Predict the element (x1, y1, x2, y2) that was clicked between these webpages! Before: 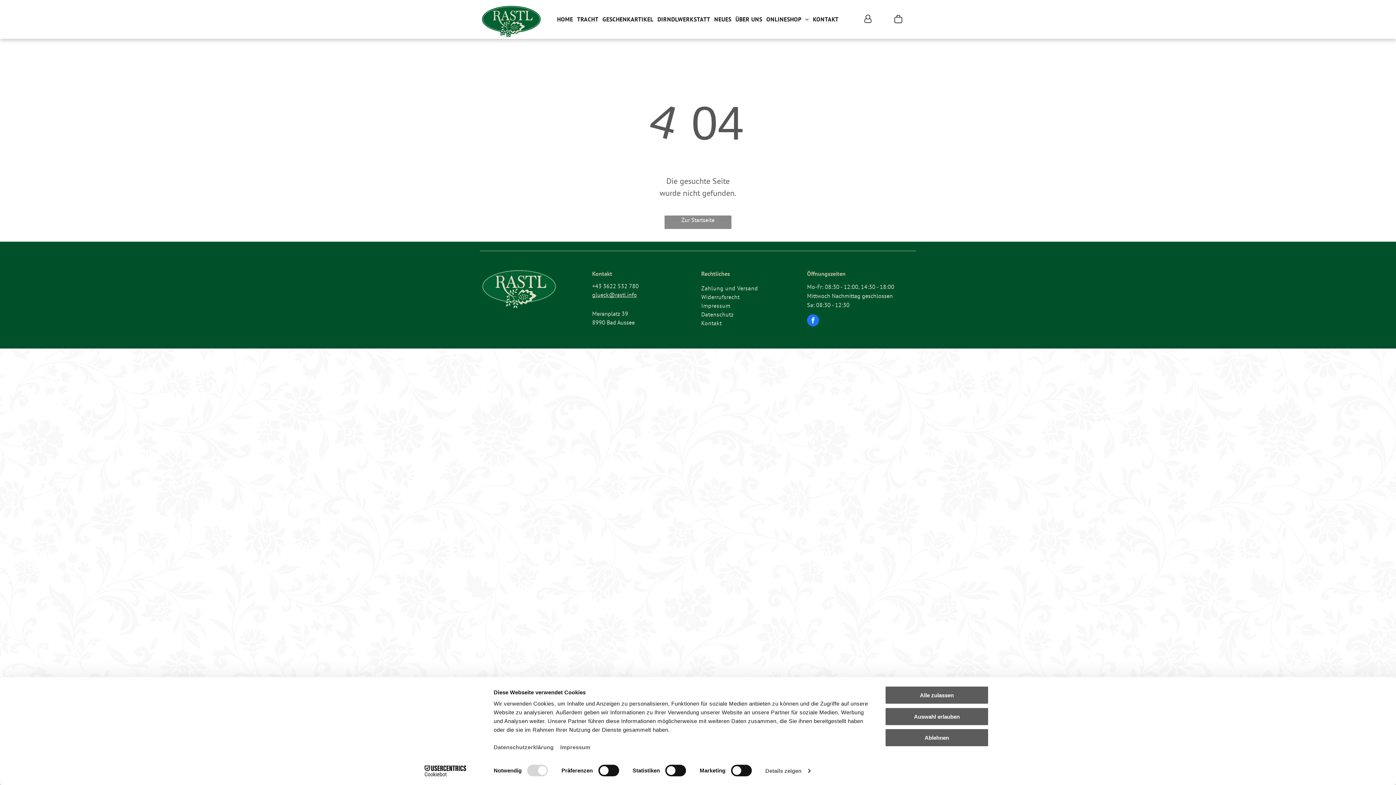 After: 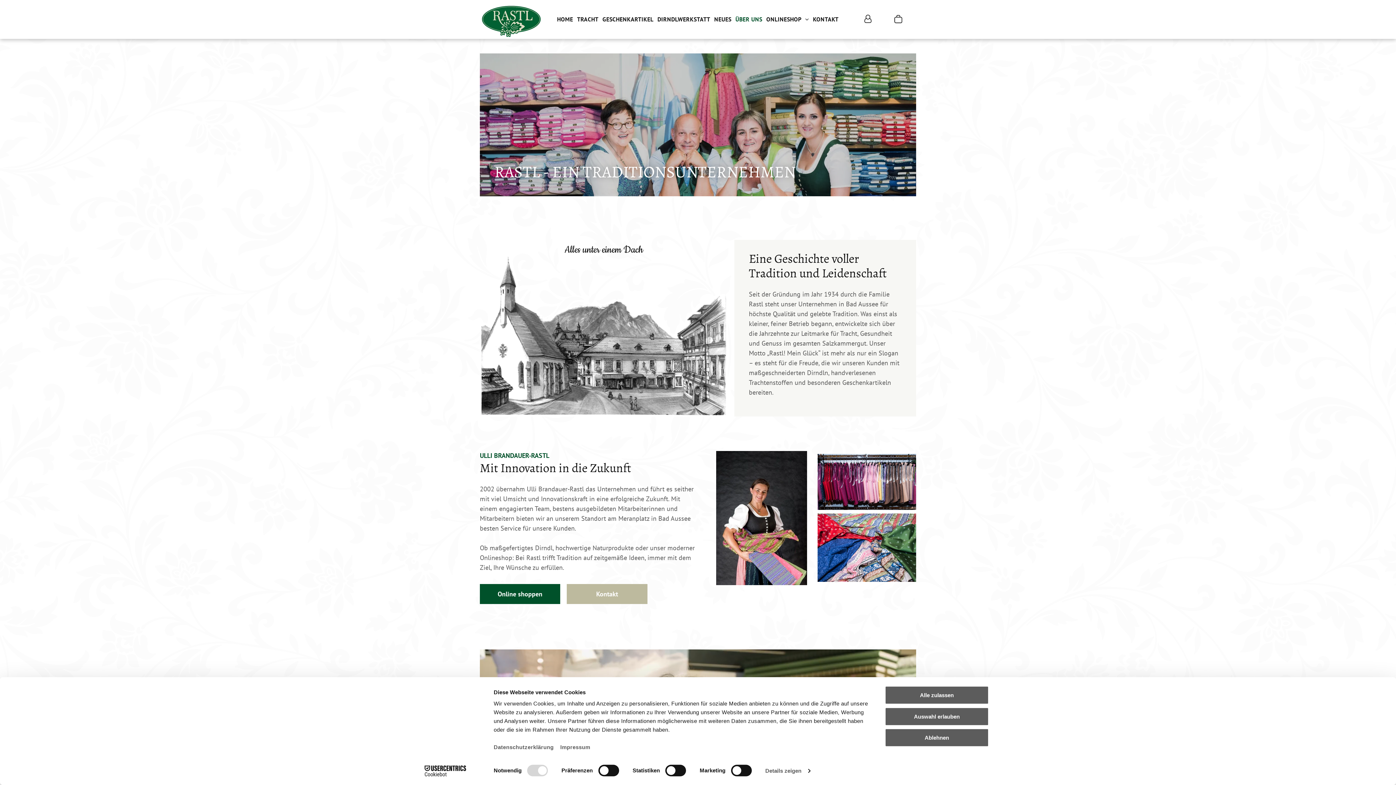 Action: label: ÜBER UNS bbox: (733, 14, 764, 23)